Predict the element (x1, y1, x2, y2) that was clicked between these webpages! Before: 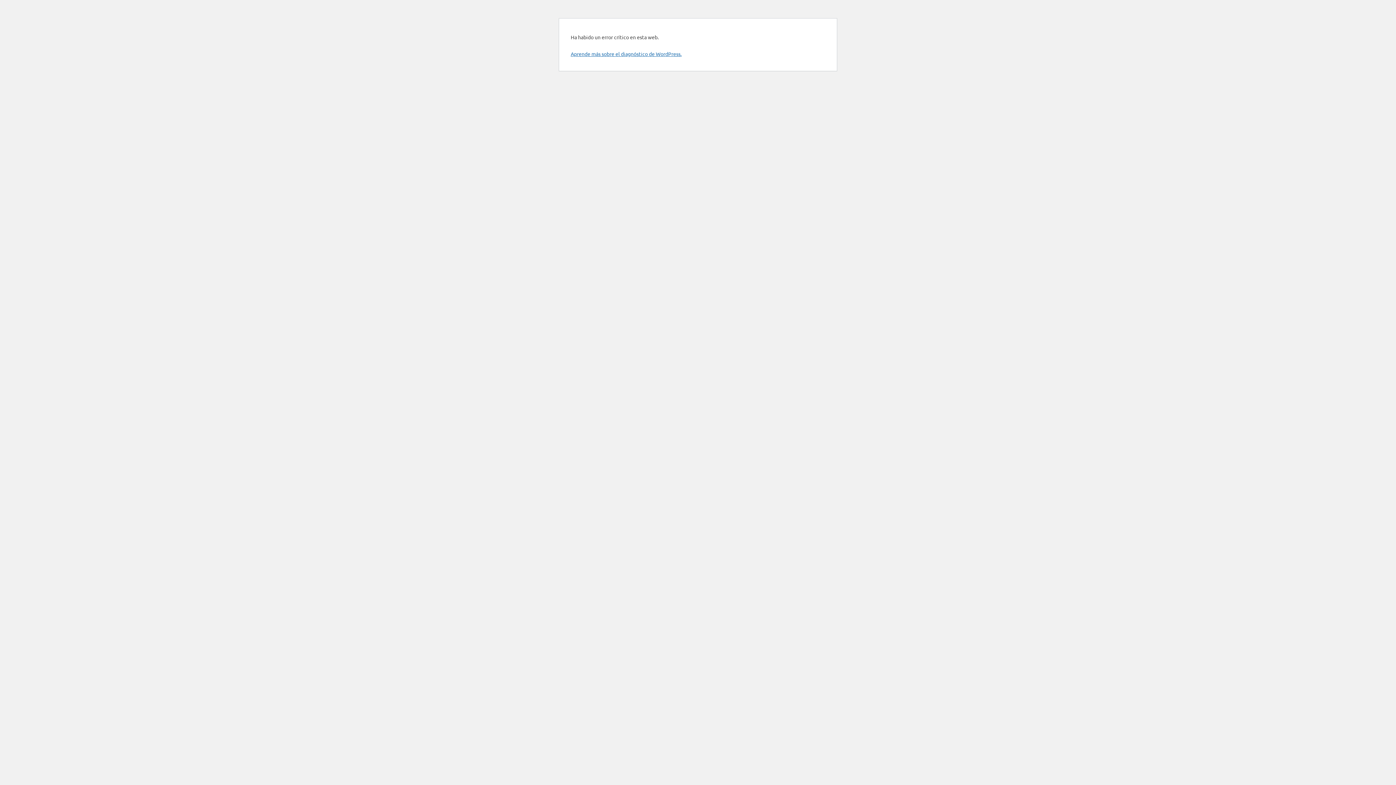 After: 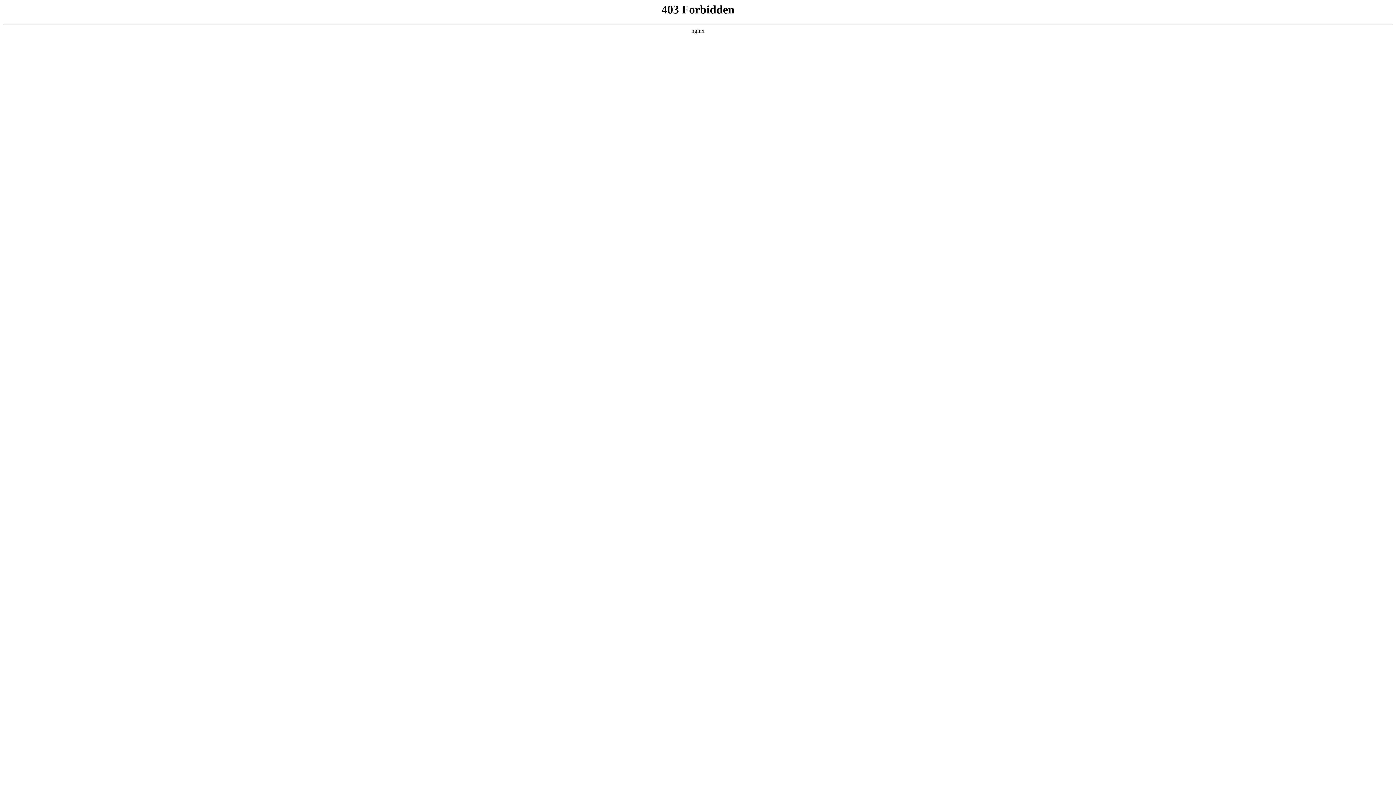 Action: label: Aprende más sobre el diagnóstico de WordPress. bbox: (570, 50, 681, 57)